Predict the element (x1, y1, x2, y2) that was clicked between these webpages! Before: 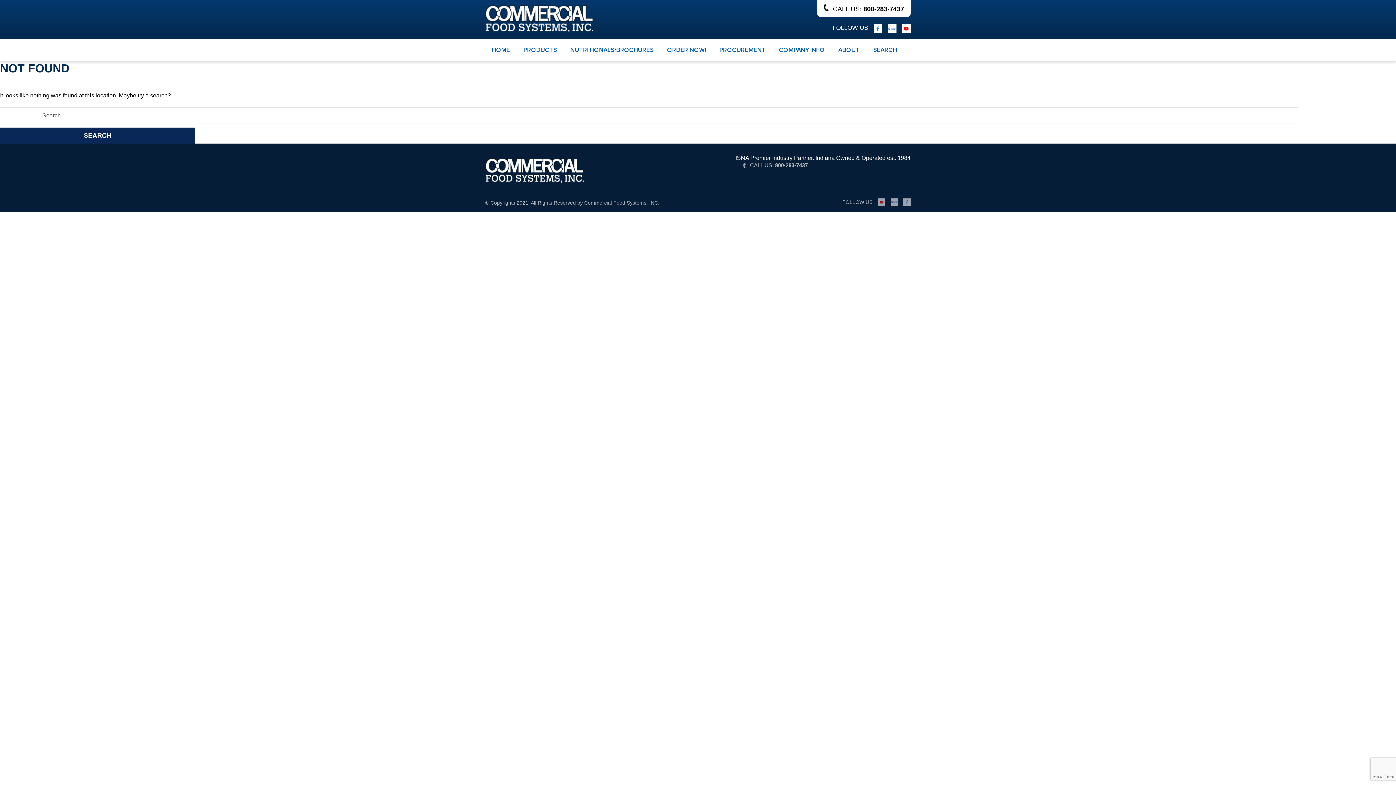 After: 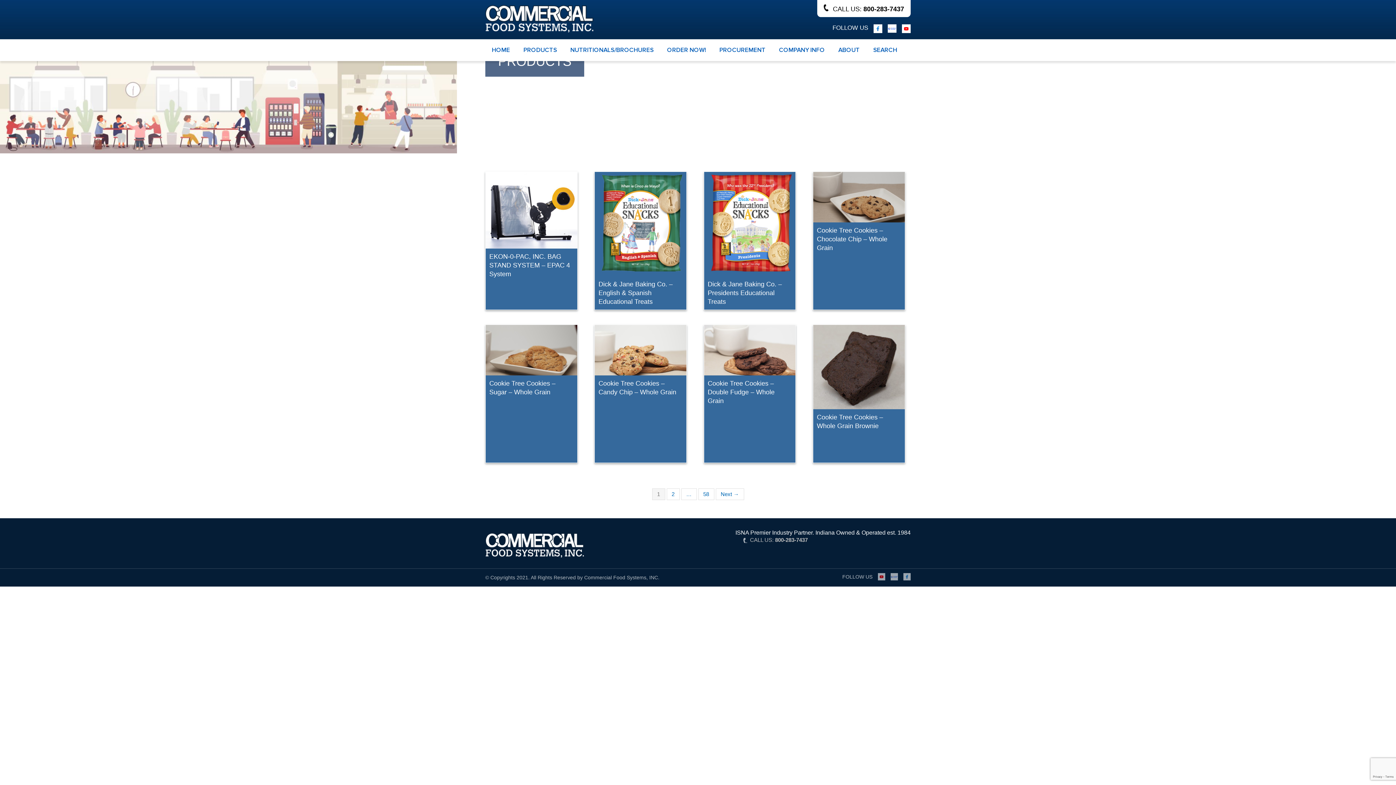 Action: bbox: (517, 39, 563, 61) label: PRODUCTS